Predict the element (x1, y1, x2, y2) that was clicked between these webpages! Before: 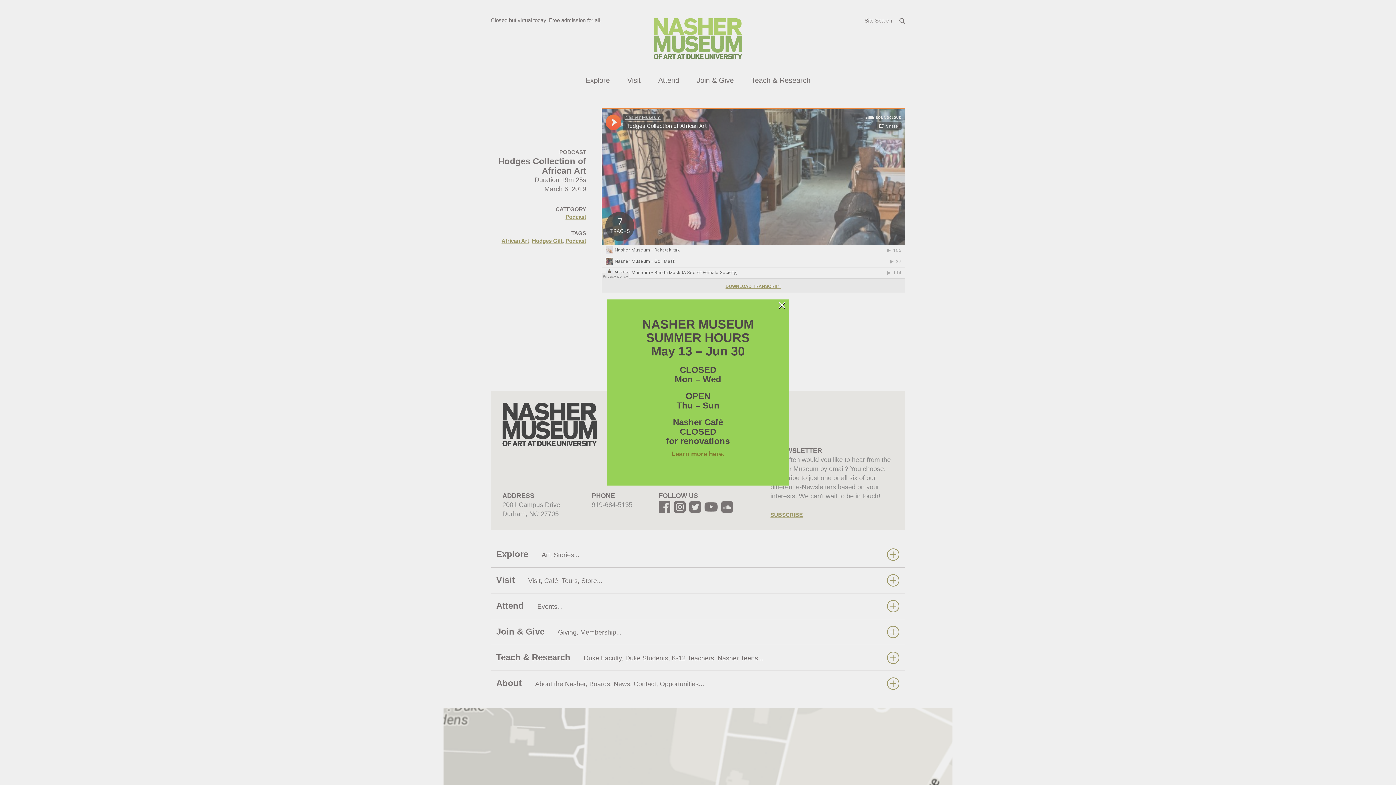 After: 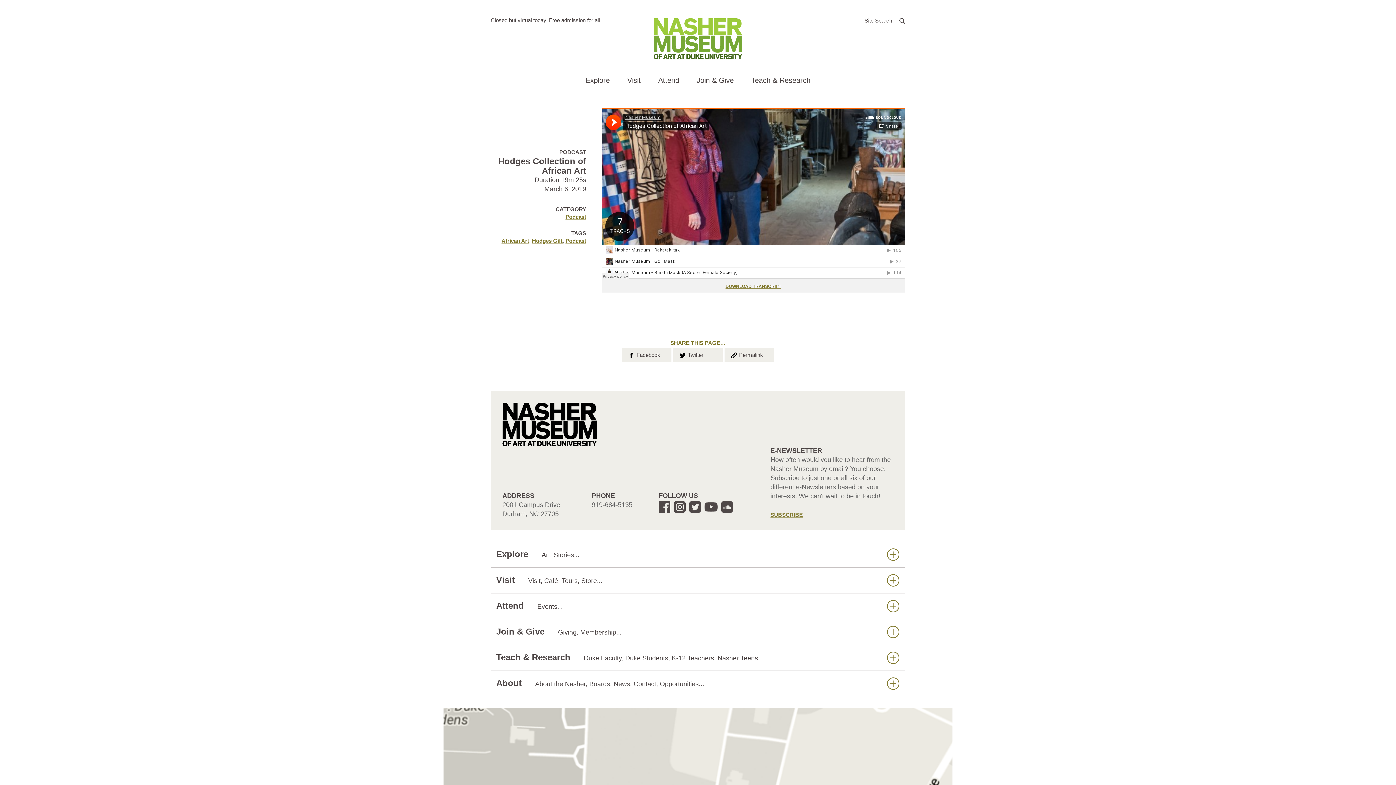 Action: label: × bbox: (777, 301, 786, 308)